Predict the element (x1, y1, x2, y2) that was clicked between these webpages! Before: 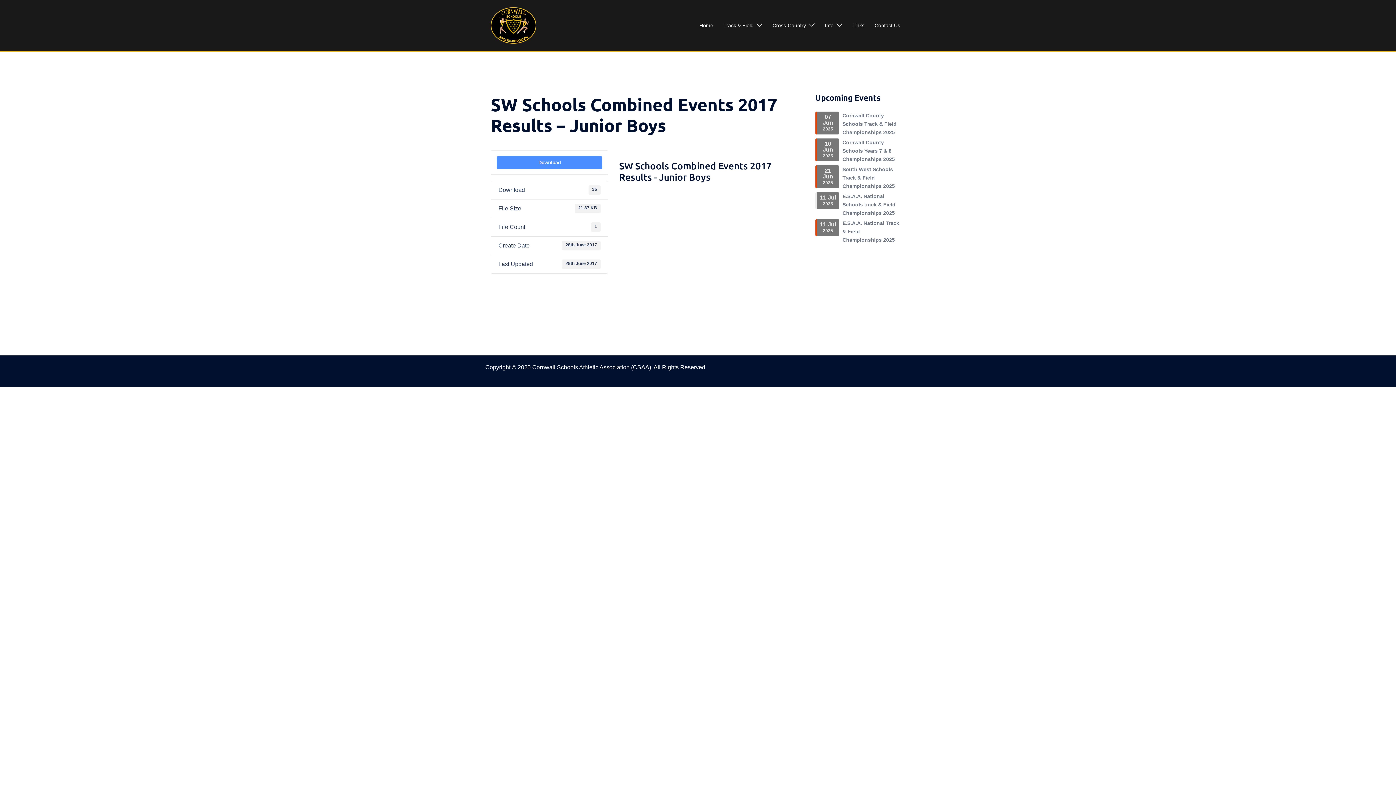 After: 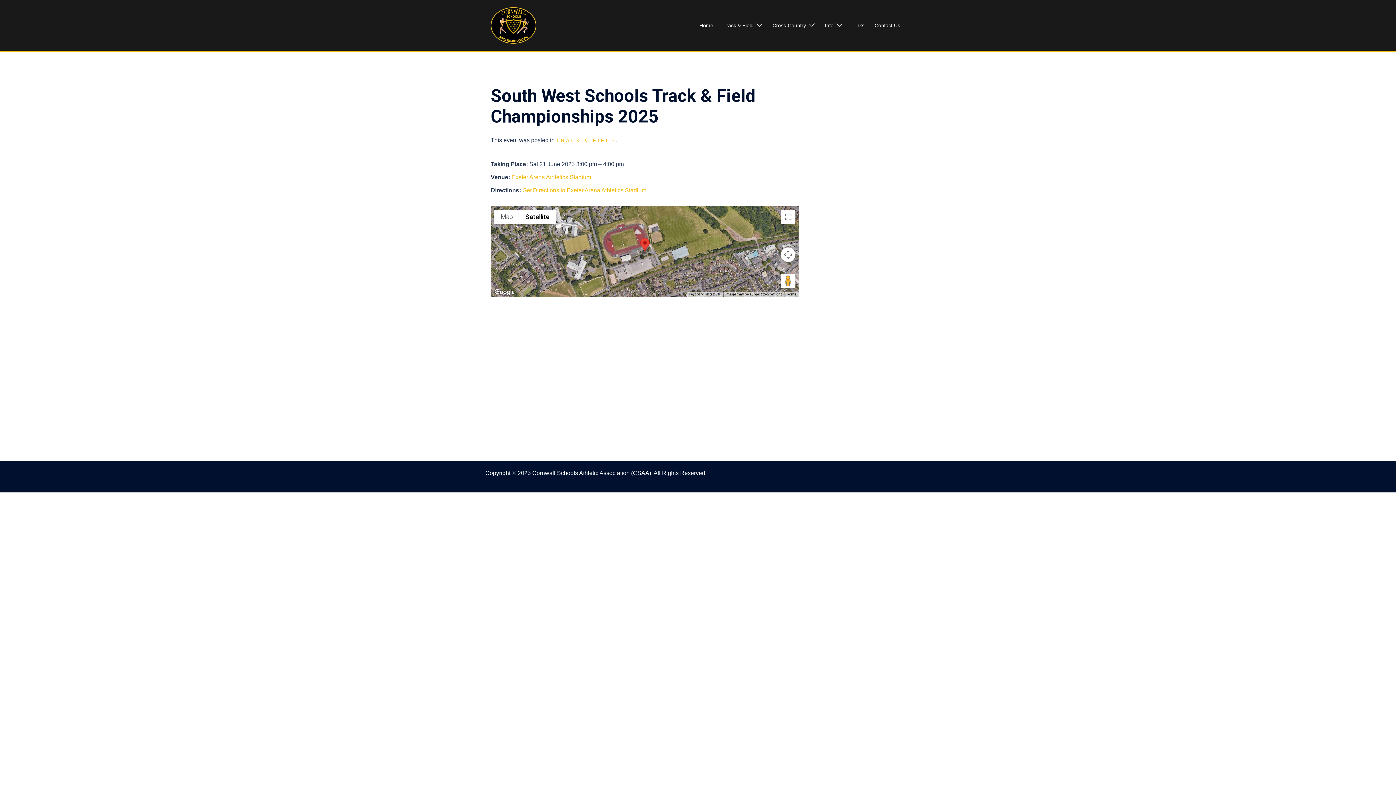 Action: bbox: (842, 165, 900, 190) label: South West Schools Track & Field Championships 2025